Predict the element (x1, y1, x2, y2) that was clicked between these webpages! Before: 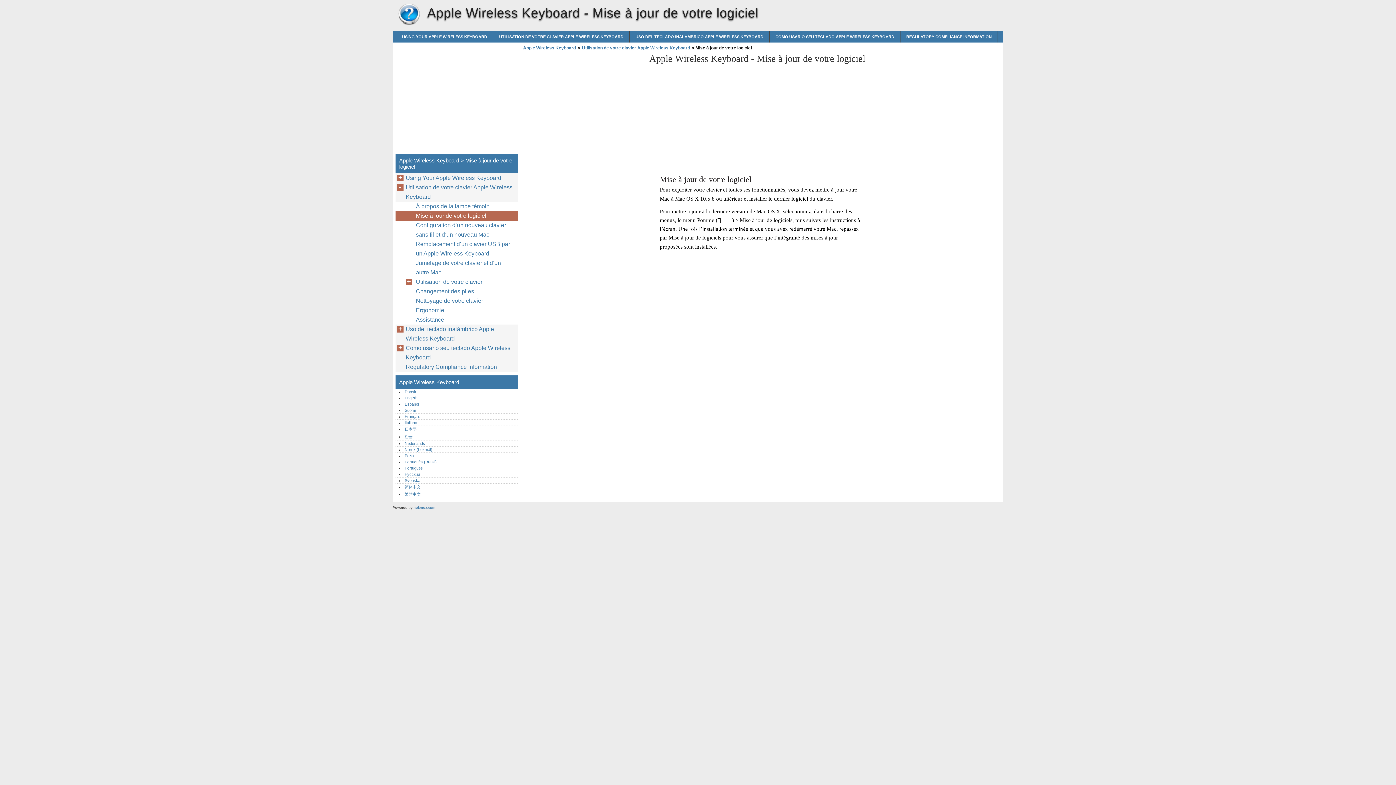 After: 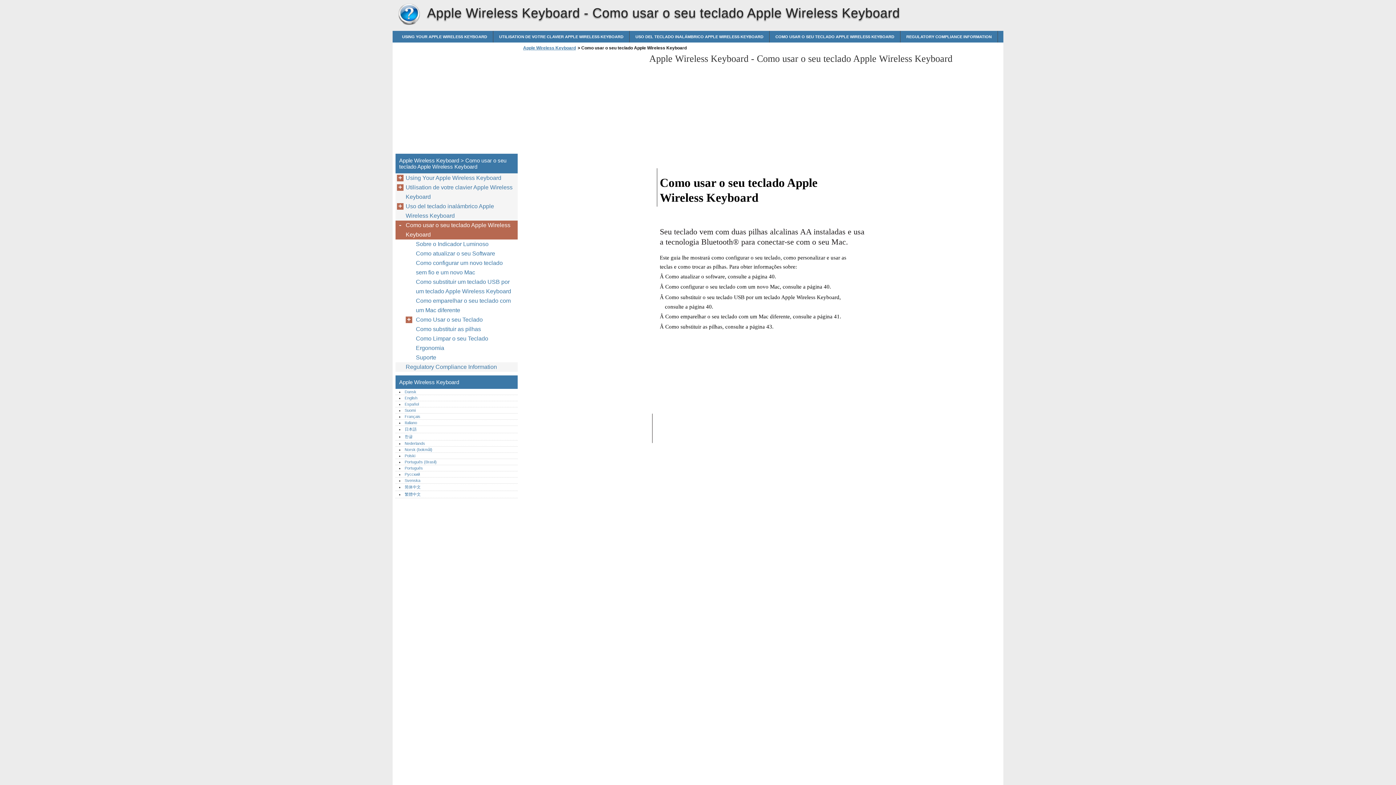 Action: label: Como usar o seu teclado Apple Wireless Keyboard bbox: (405, 343, 517, 362)